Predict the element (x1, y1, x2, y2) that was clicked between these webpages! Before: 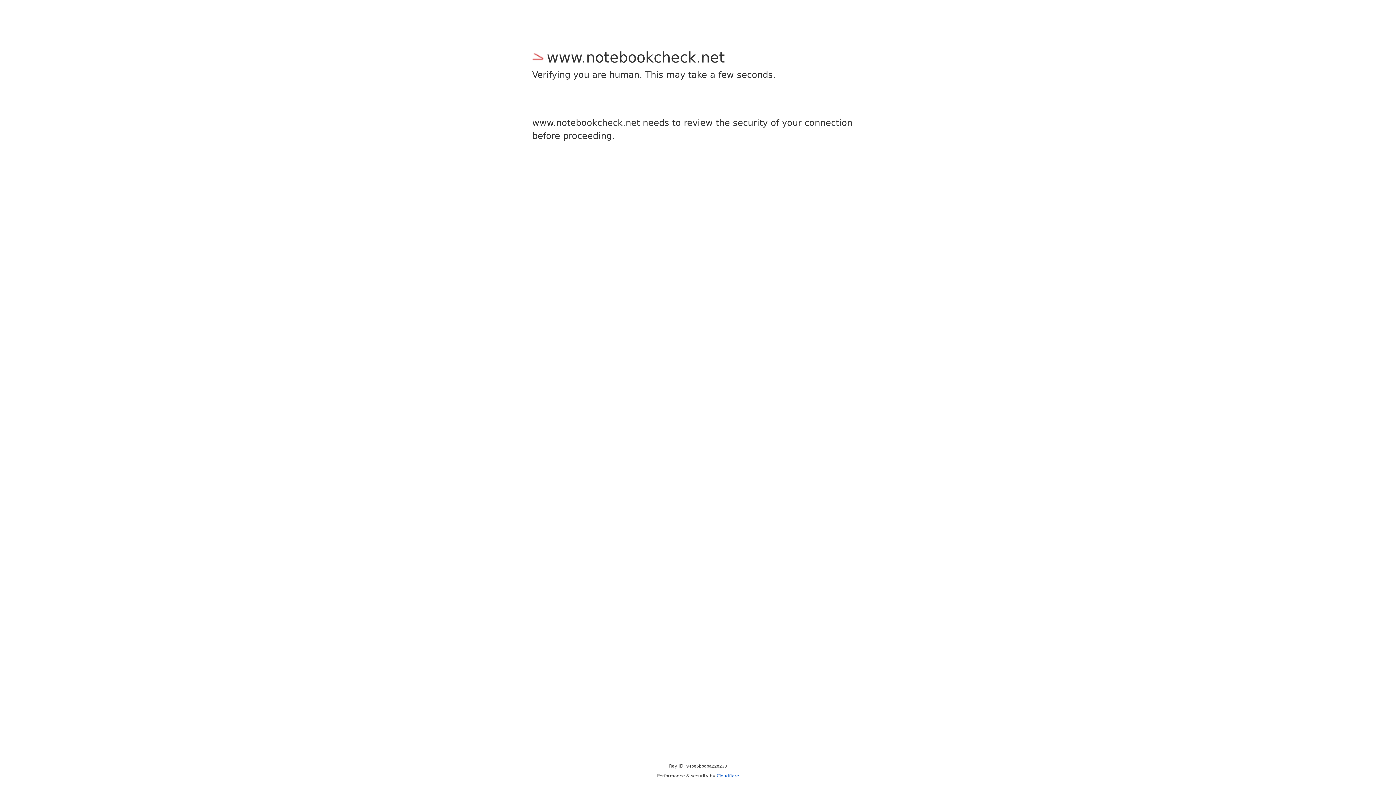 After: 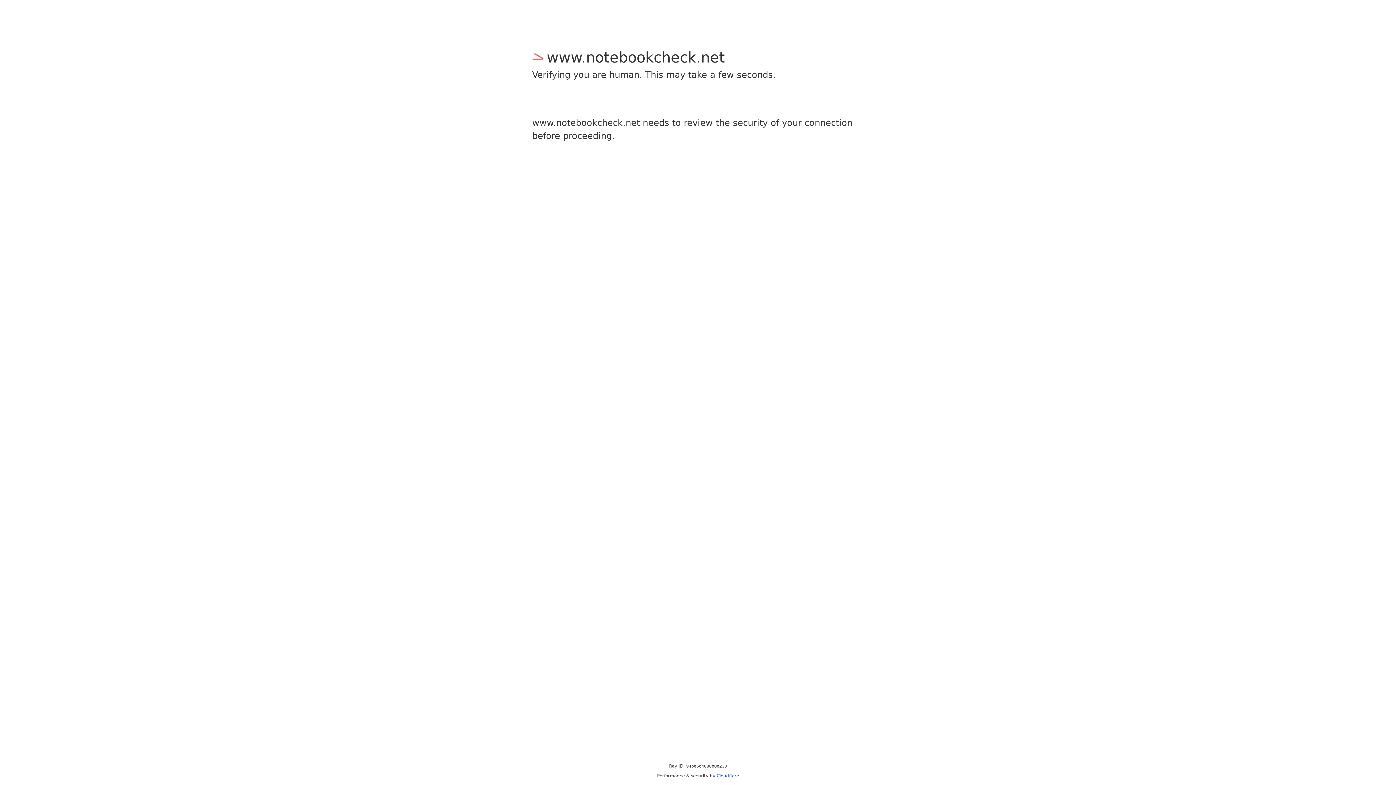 Action: label: Cloudflare bbox: (716, 773, 739, 778)